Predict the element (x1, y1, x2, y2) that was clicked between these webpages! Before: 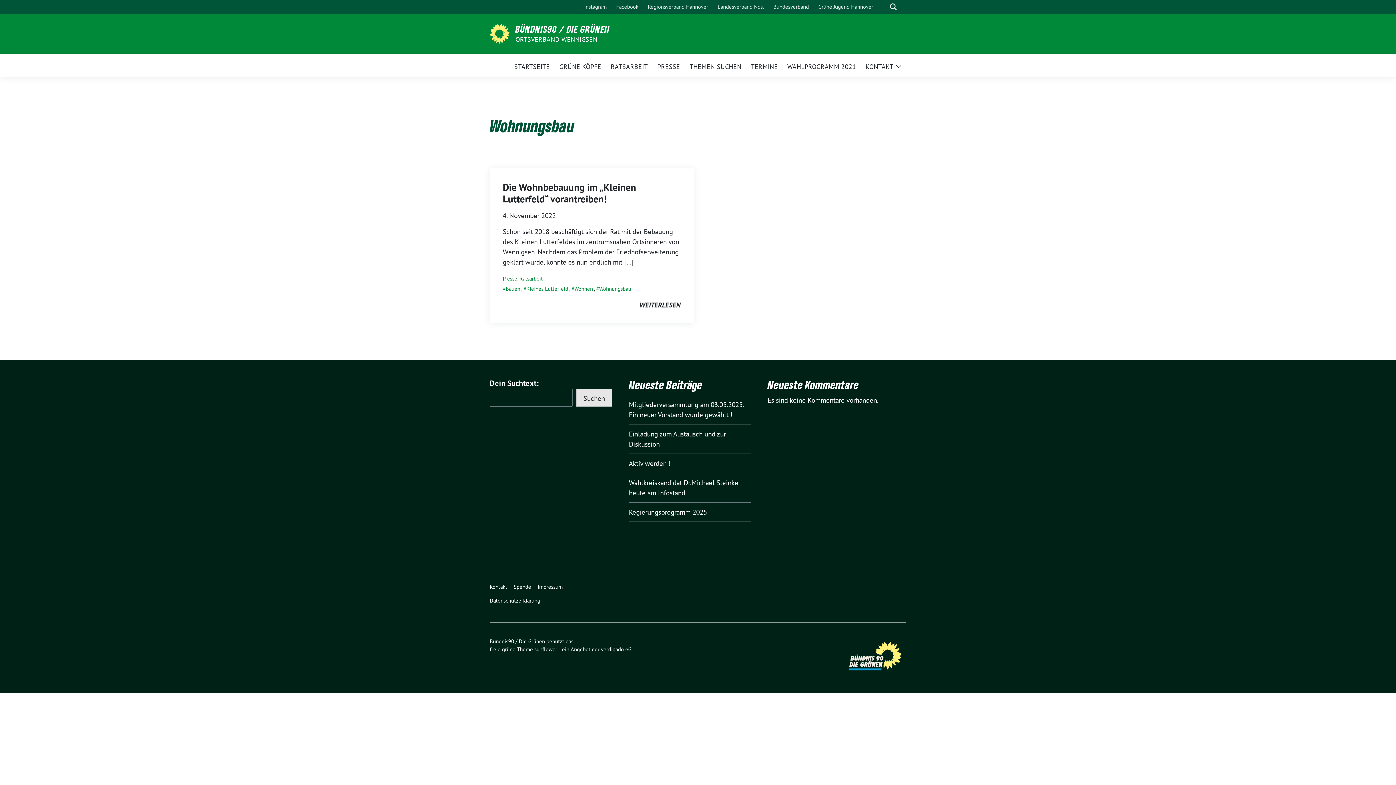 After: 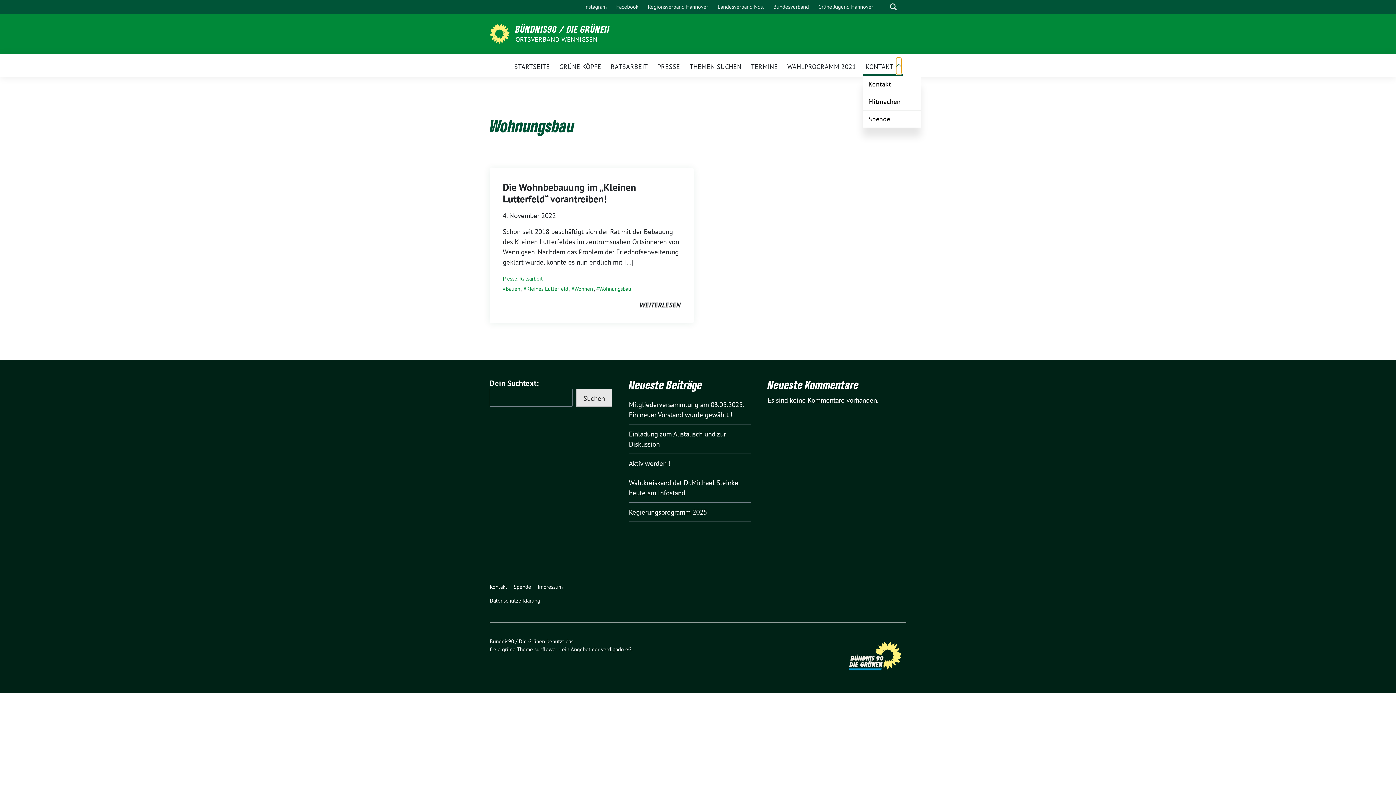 Action: label: Zeige Untermenü bbox: (896, 57, 901, 74)